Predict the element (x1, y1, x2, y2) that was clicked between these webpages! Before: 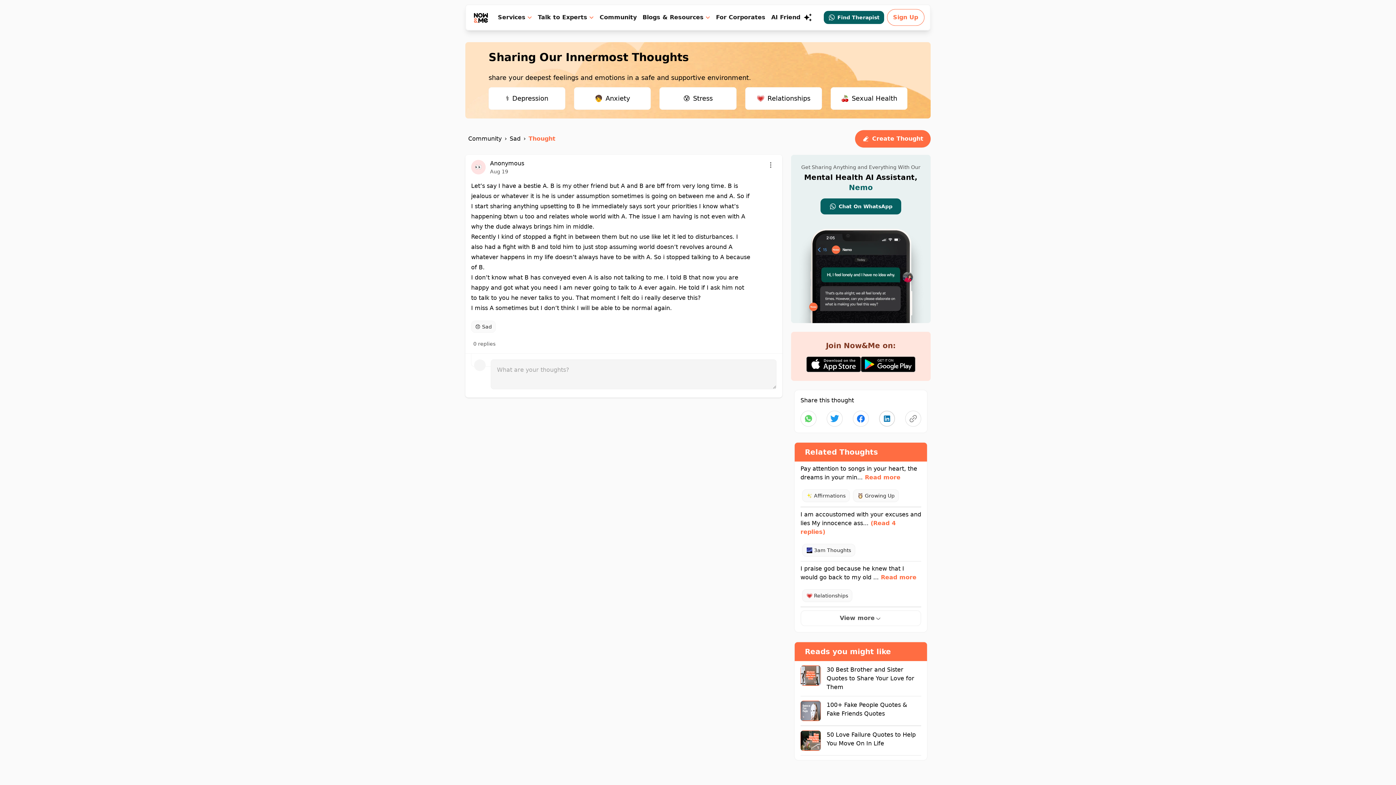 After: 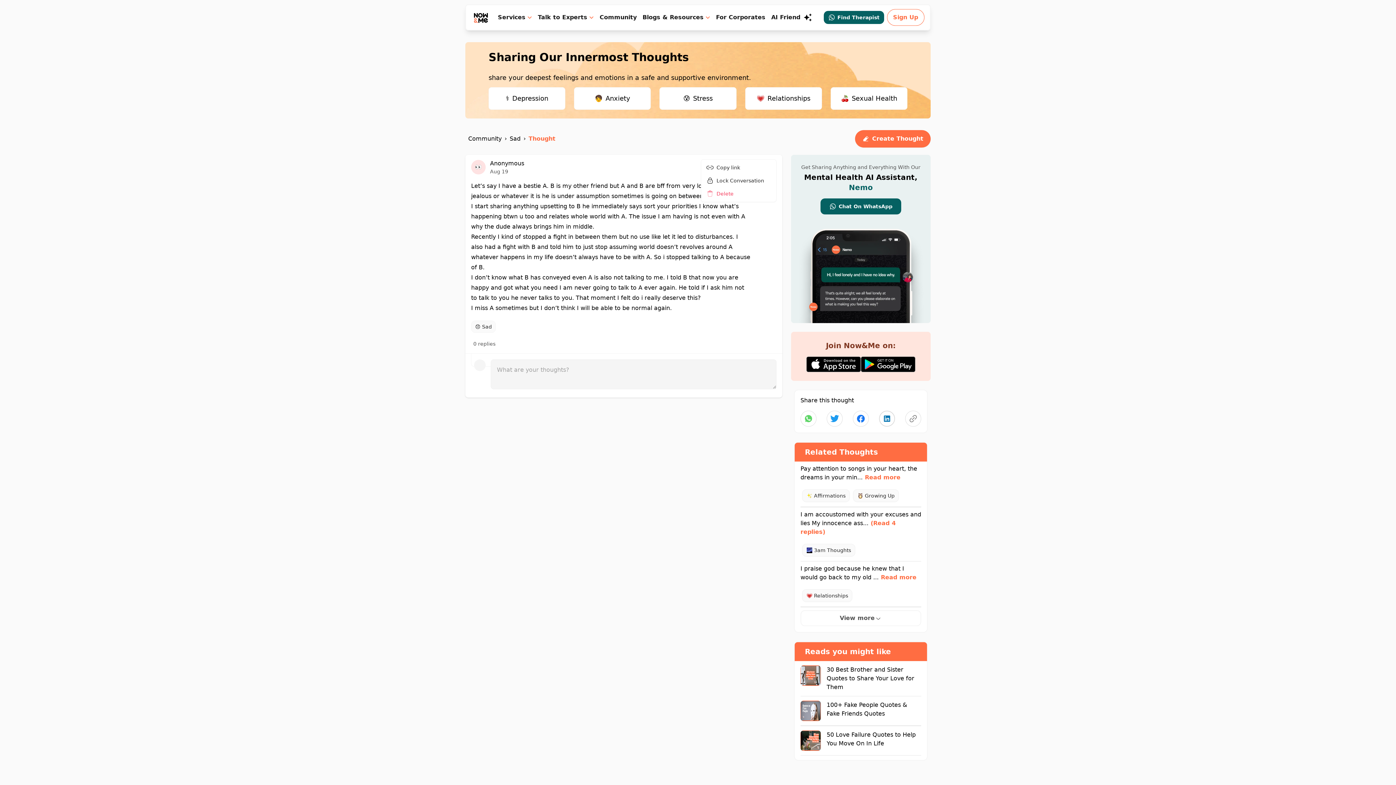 Action: label: Menu bbox: (765, 159, 776, 170)